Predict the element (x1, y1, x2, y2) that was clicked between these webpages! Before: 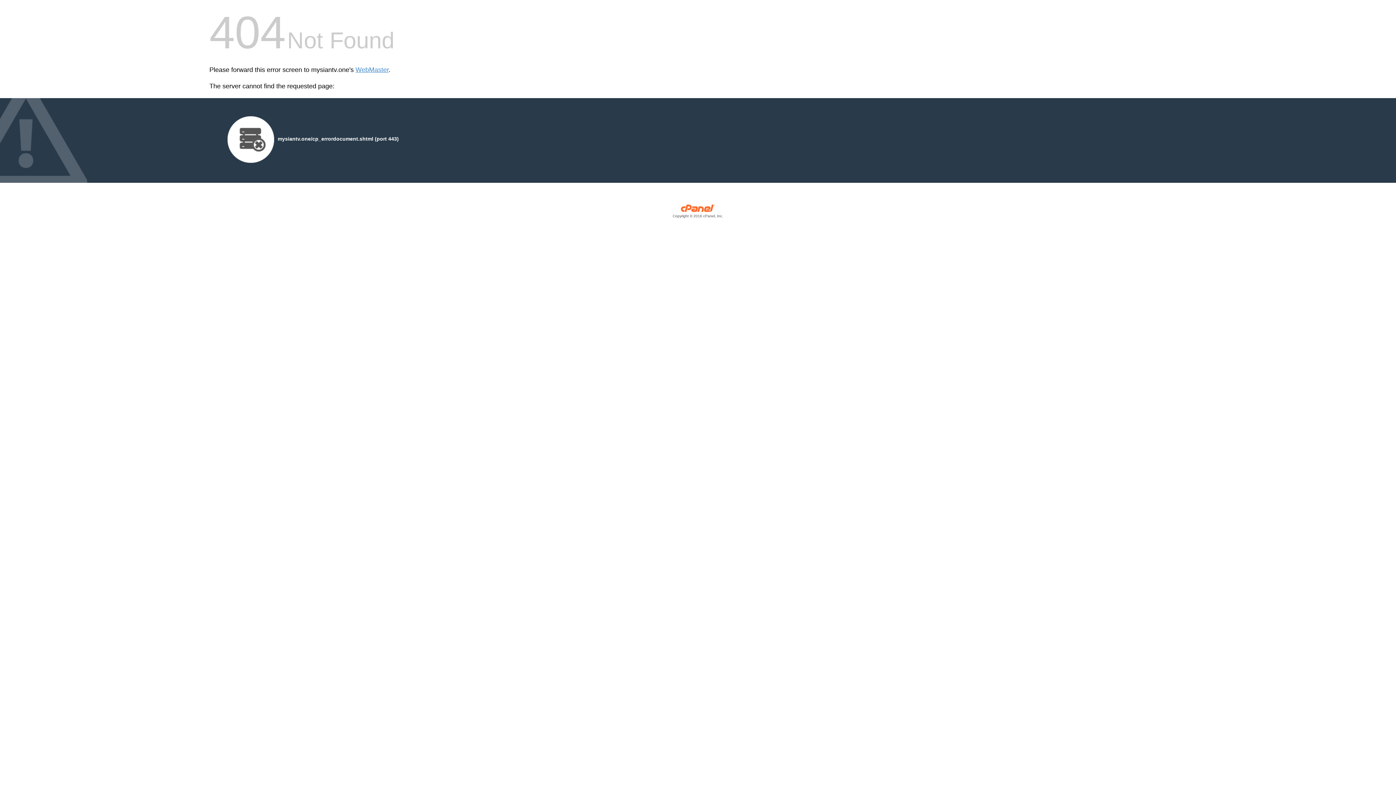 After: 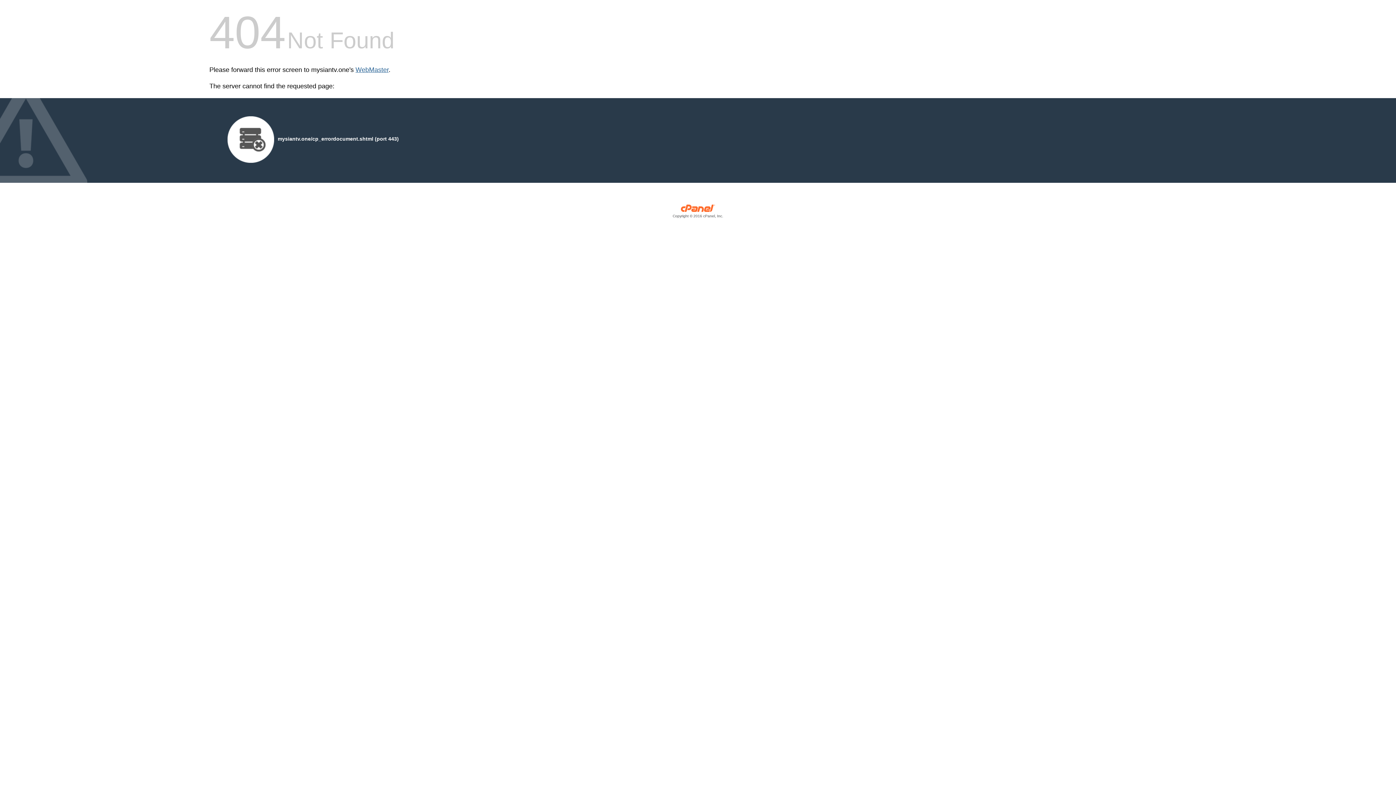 Action: label: WebMaster bbox: (355, 66, 388, 73)